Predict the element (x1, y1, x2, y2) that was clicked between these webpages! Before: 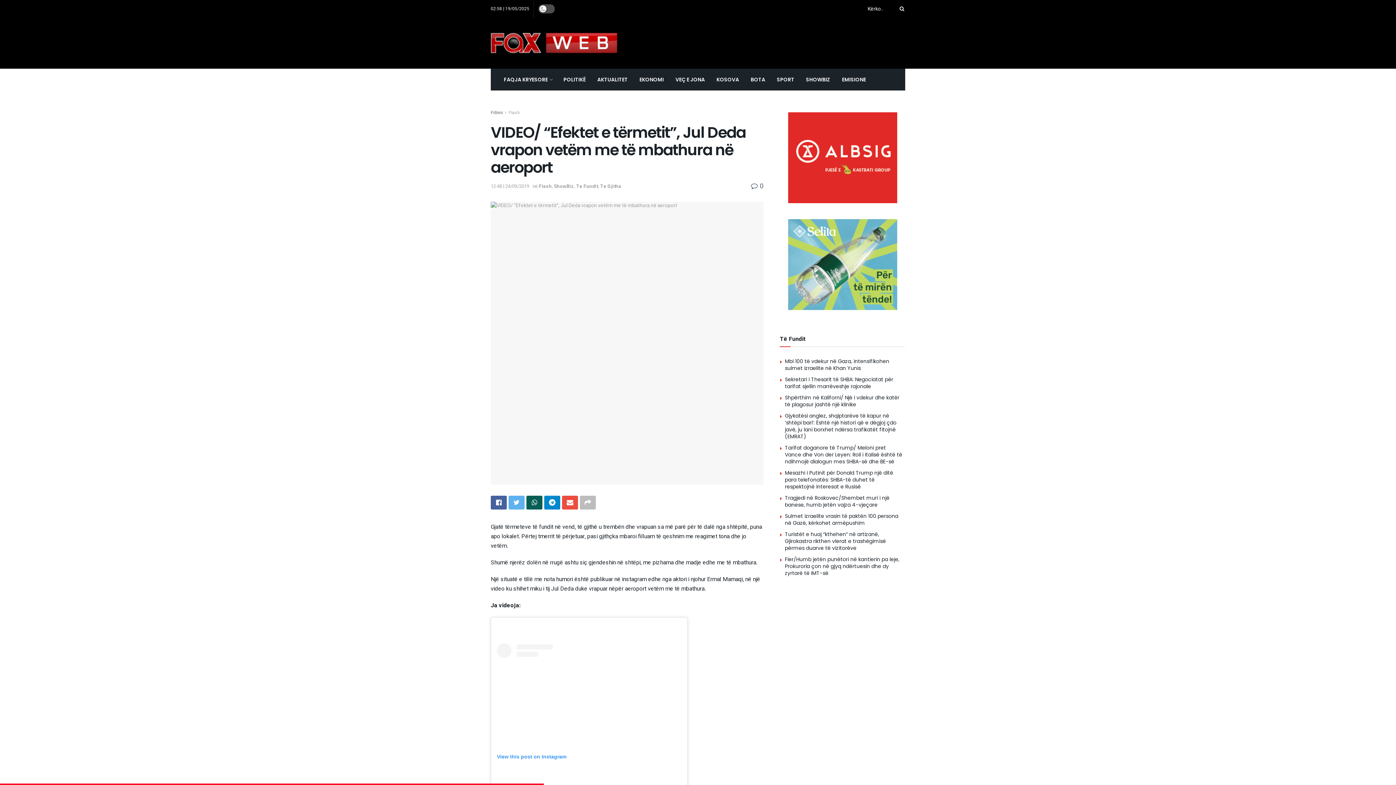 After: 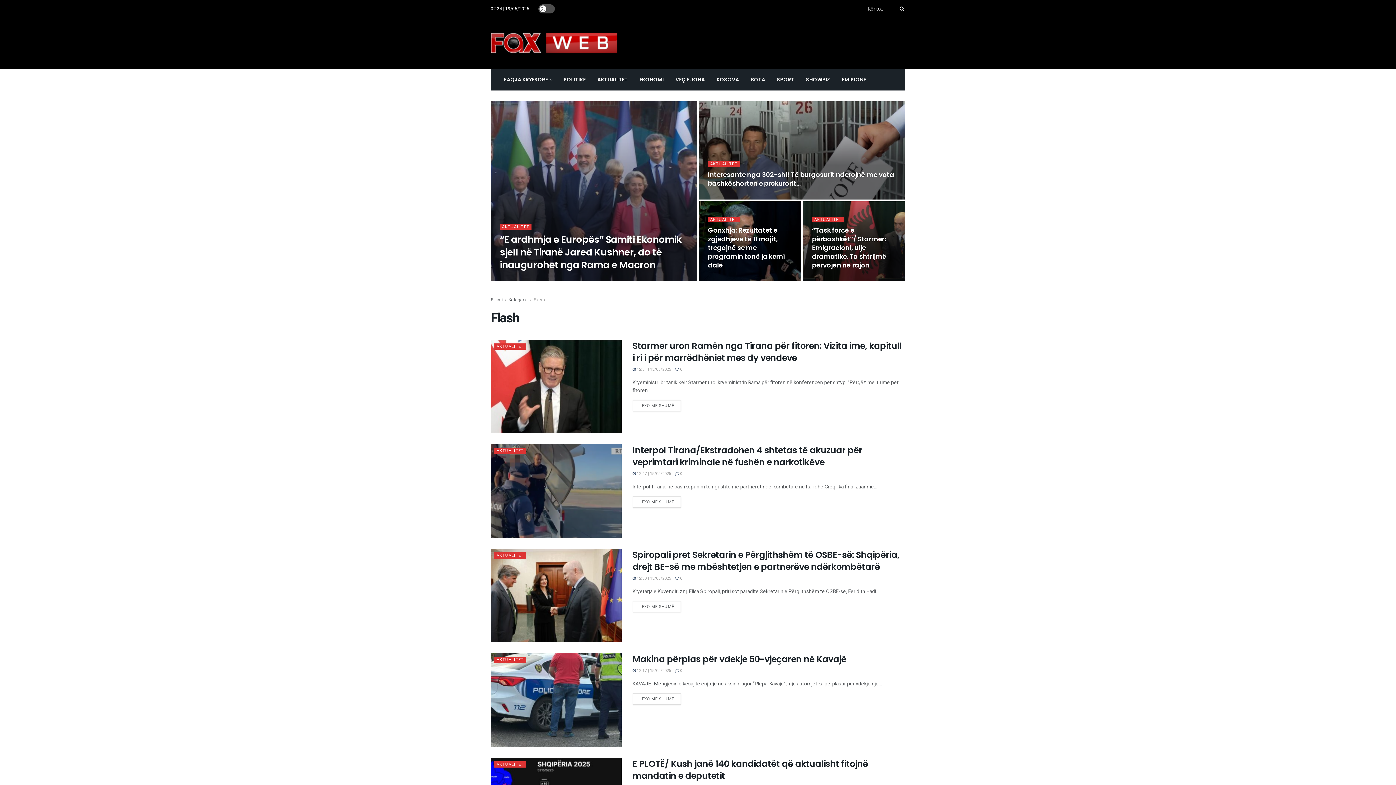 Action: label: Flash bbox: (538, 183, 552, 189)